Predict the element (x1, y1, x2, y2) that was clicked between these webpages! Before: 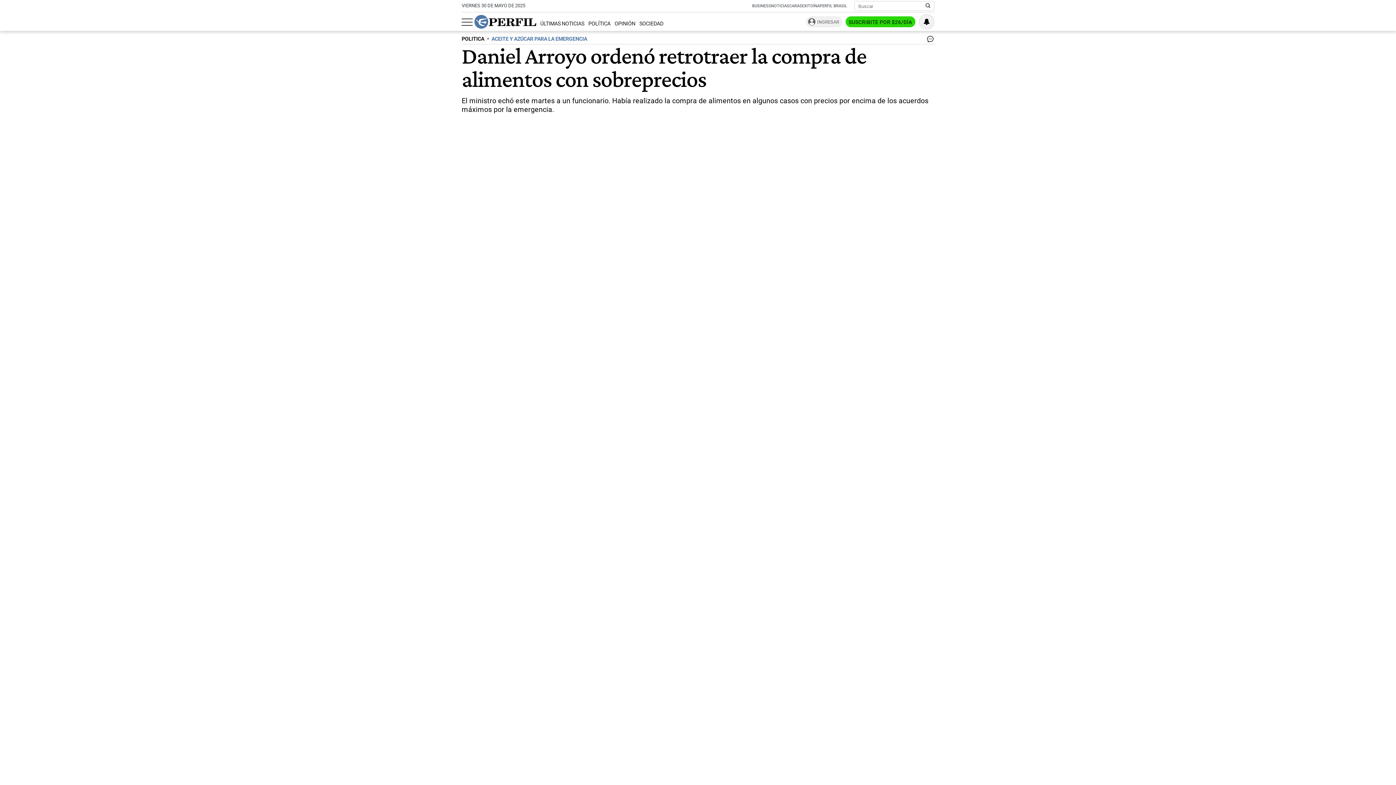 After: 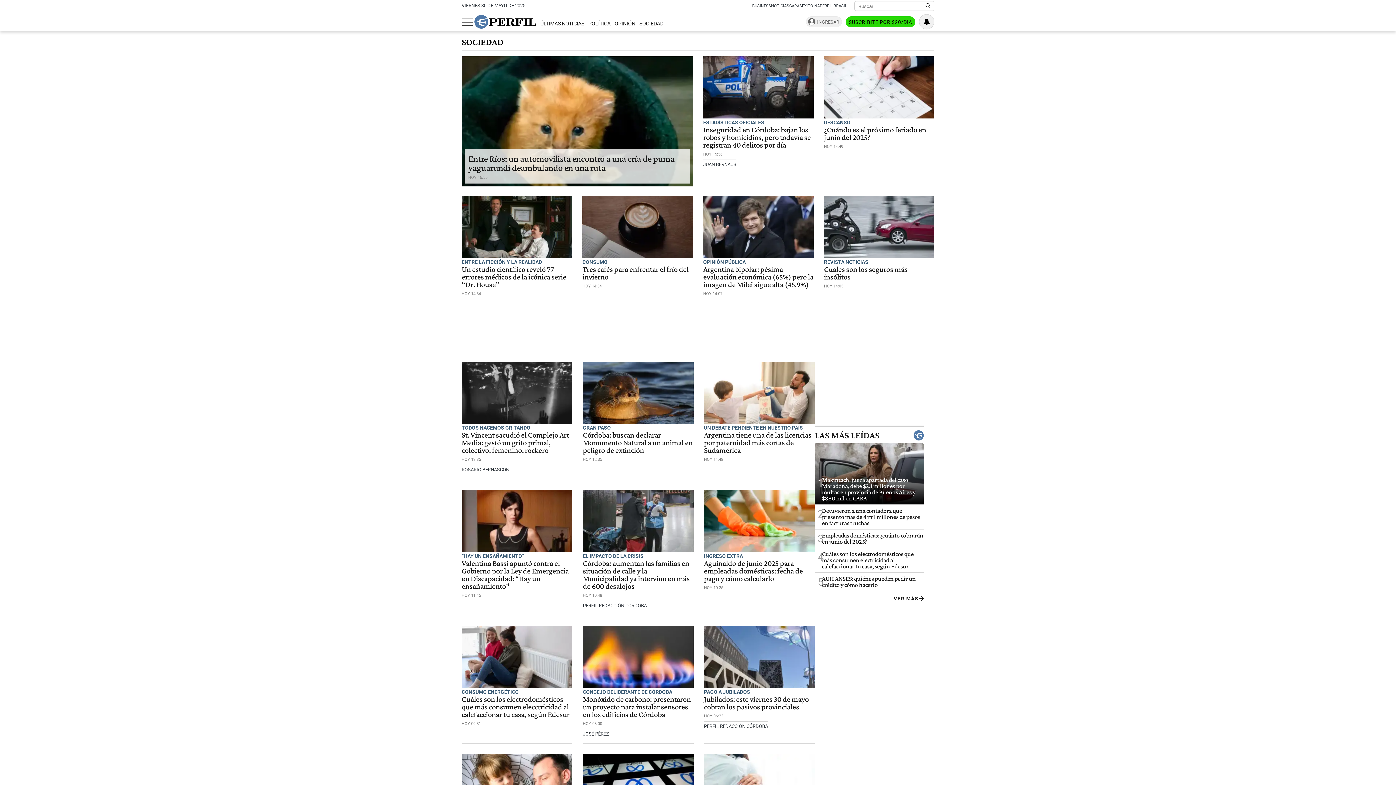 Action: bbox: (639, 20, 663, 27) label: SOCIEDAD